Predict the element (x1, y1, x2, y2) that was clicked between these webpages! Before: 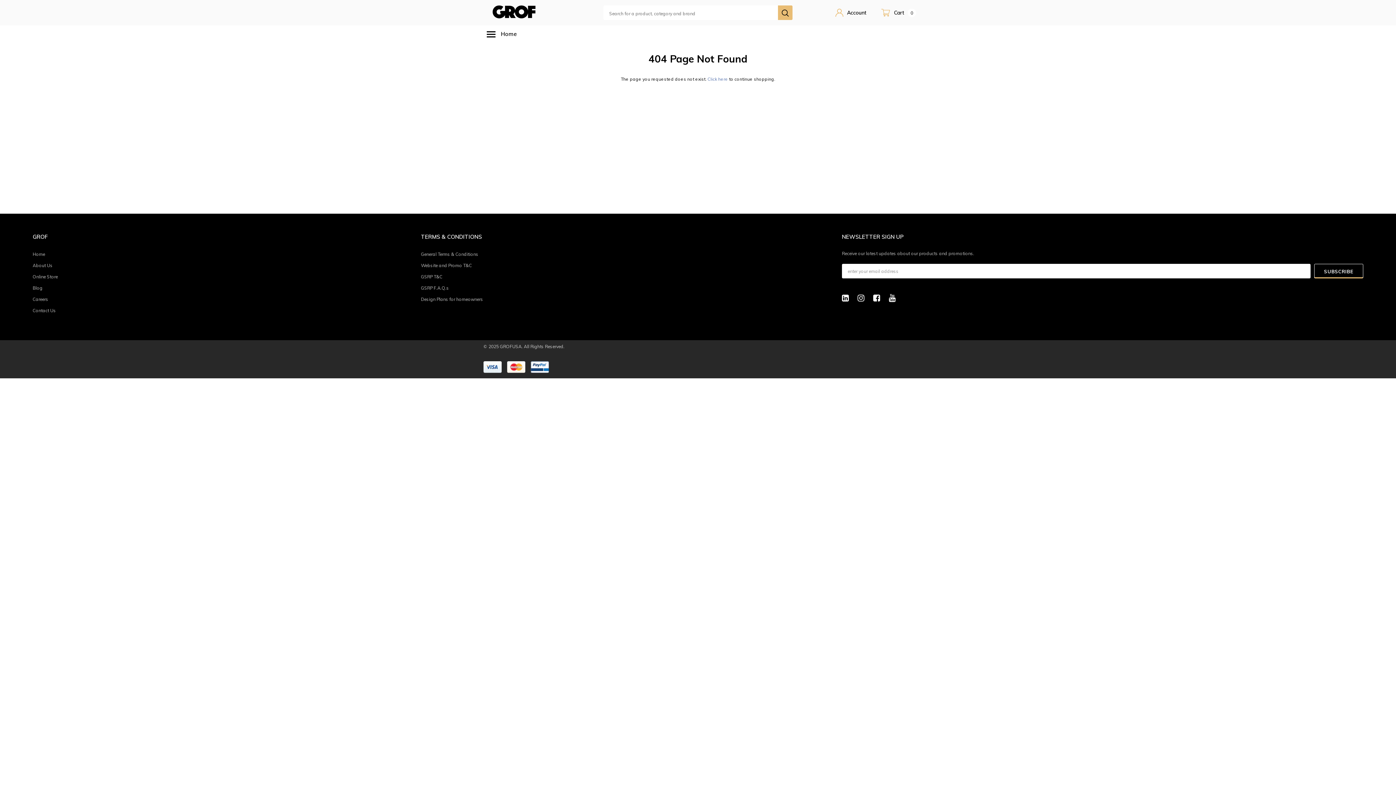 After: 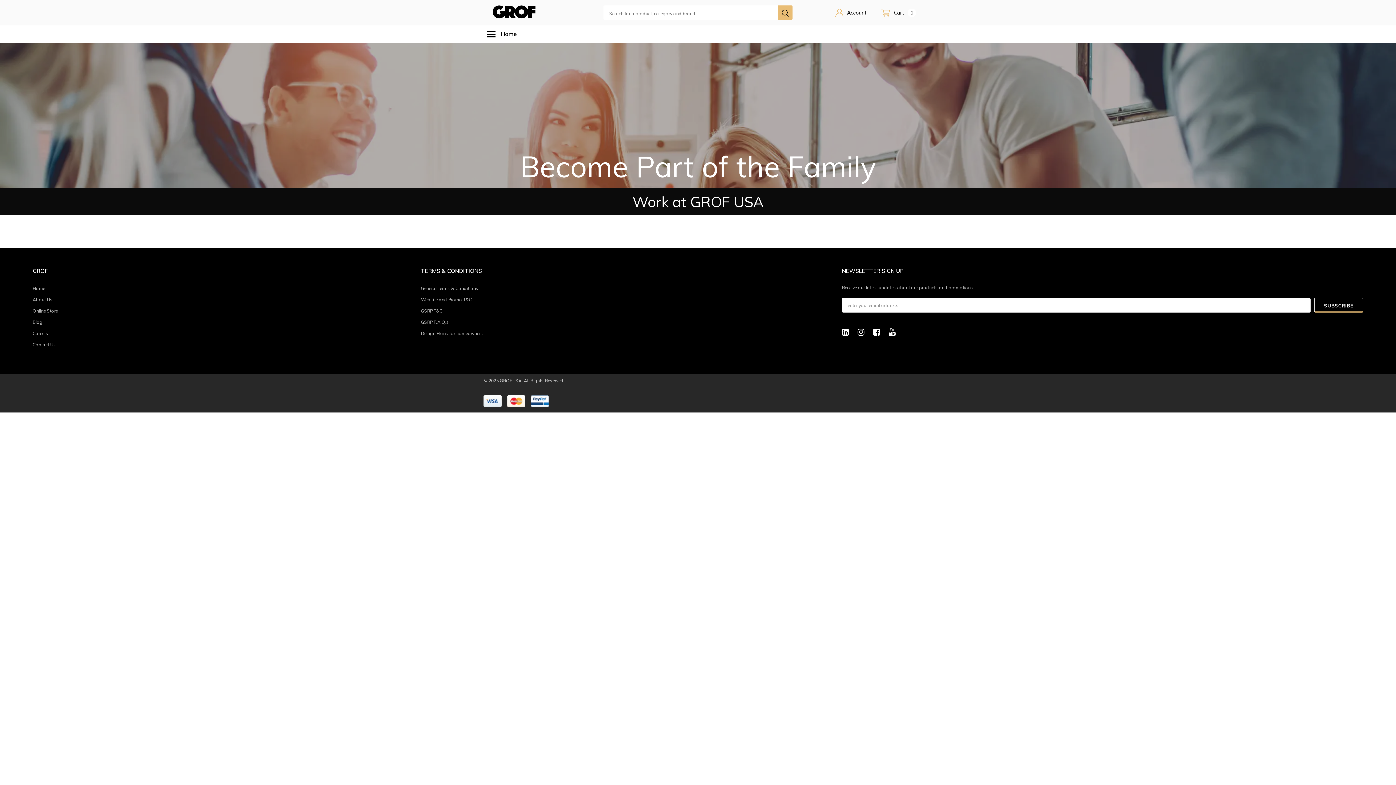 Action: label: Careers bbox: (32, 294, 273, 304)